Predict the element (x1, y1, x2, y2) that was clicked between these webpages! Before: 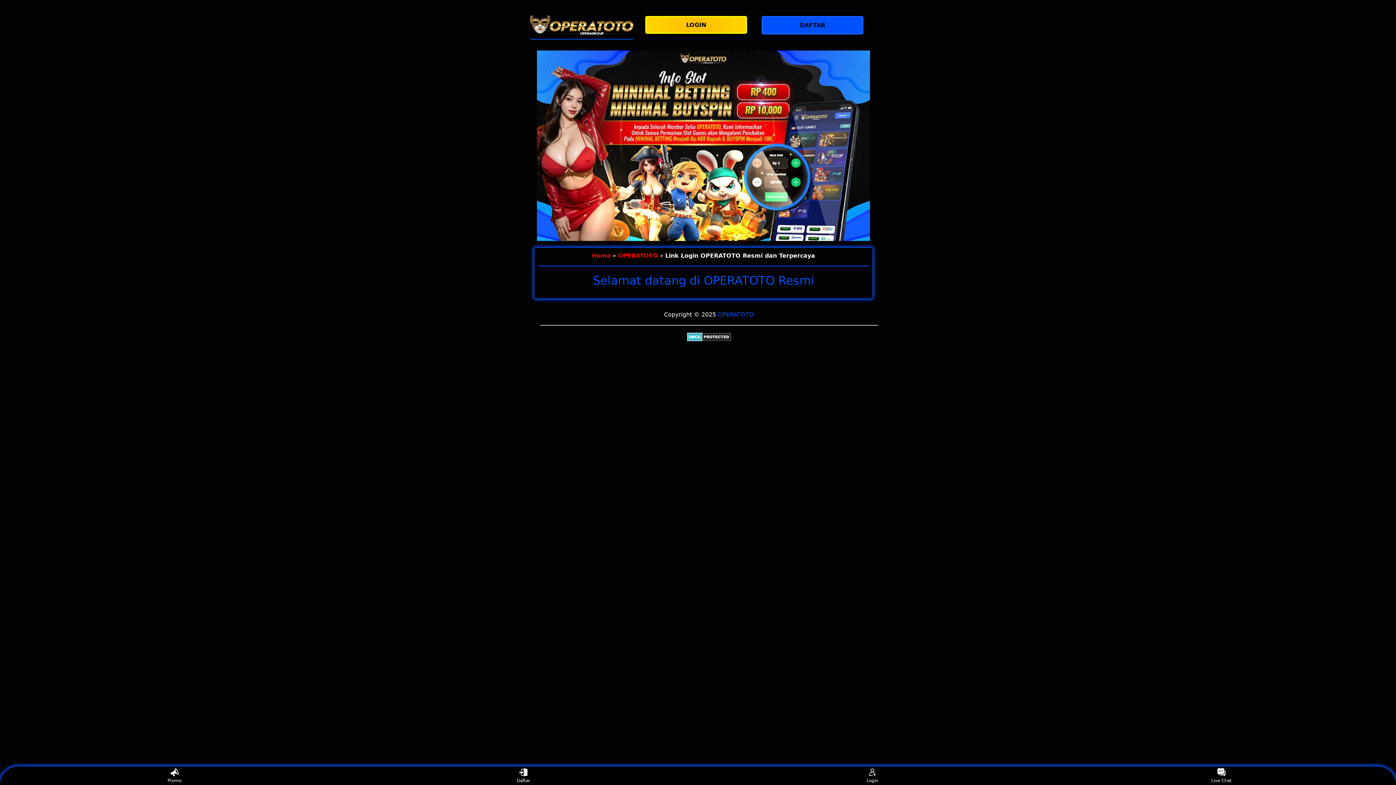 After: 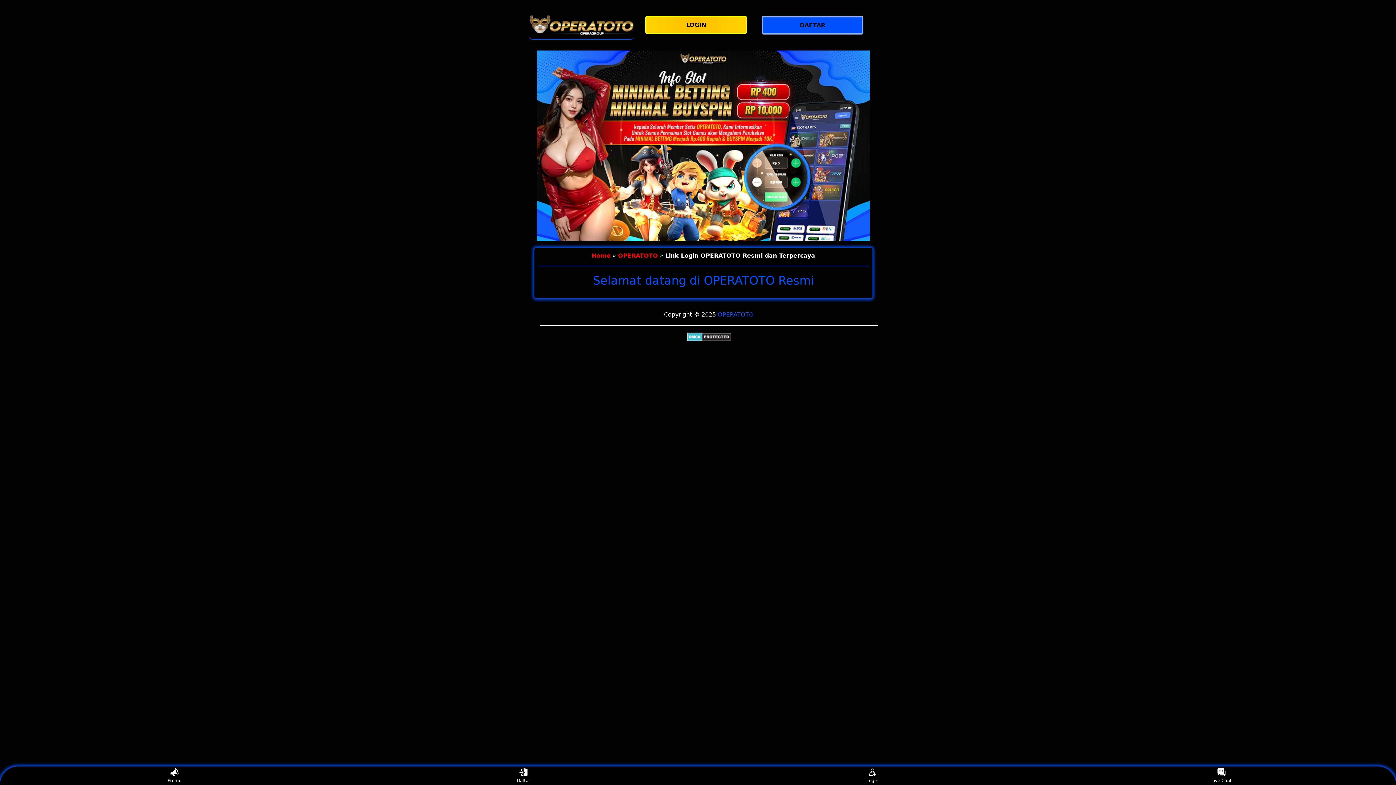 Action: bbox: (1208, 768, 1235, 783) label: Live Chat